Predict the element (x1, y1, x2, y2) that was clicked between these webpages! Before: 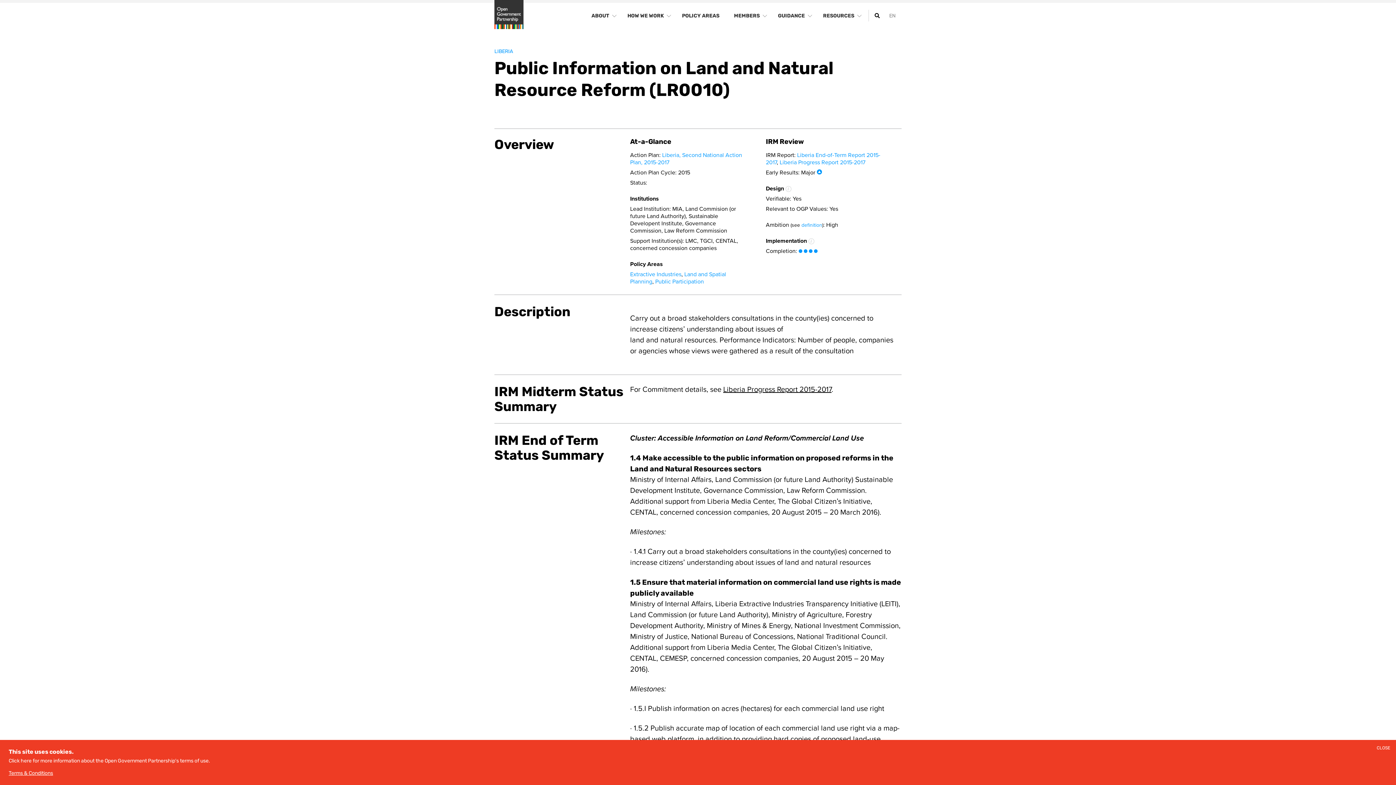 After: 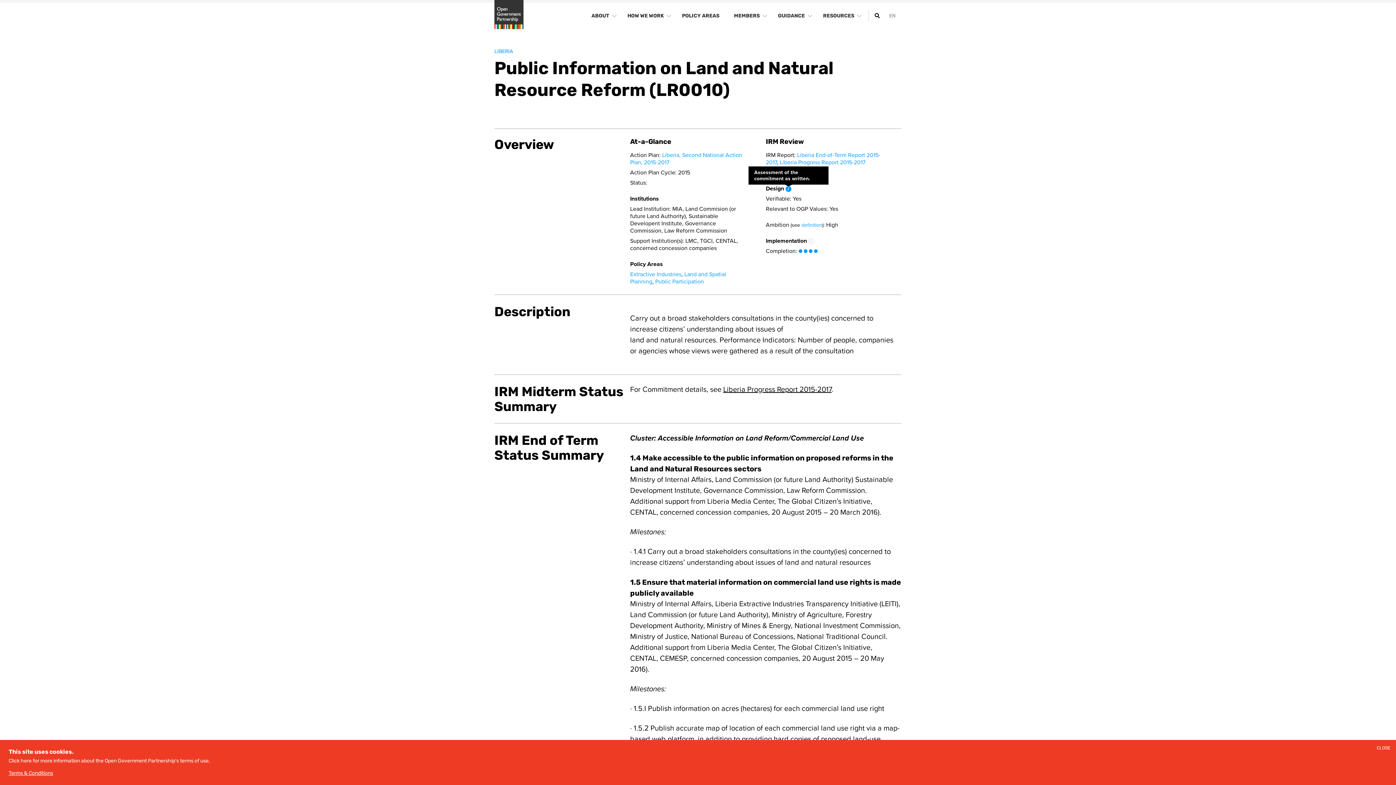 Action: bbox: (785, 186, 791, 192) label: i